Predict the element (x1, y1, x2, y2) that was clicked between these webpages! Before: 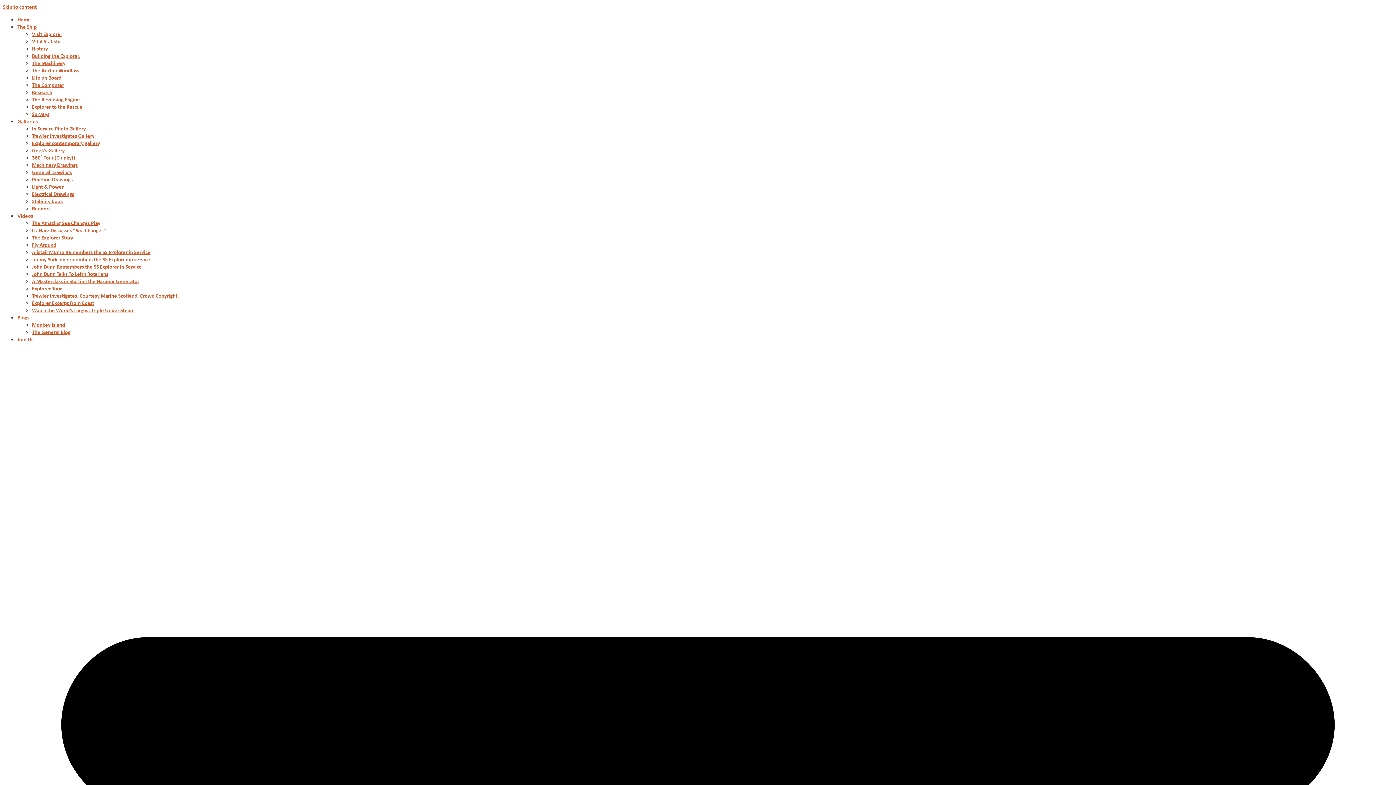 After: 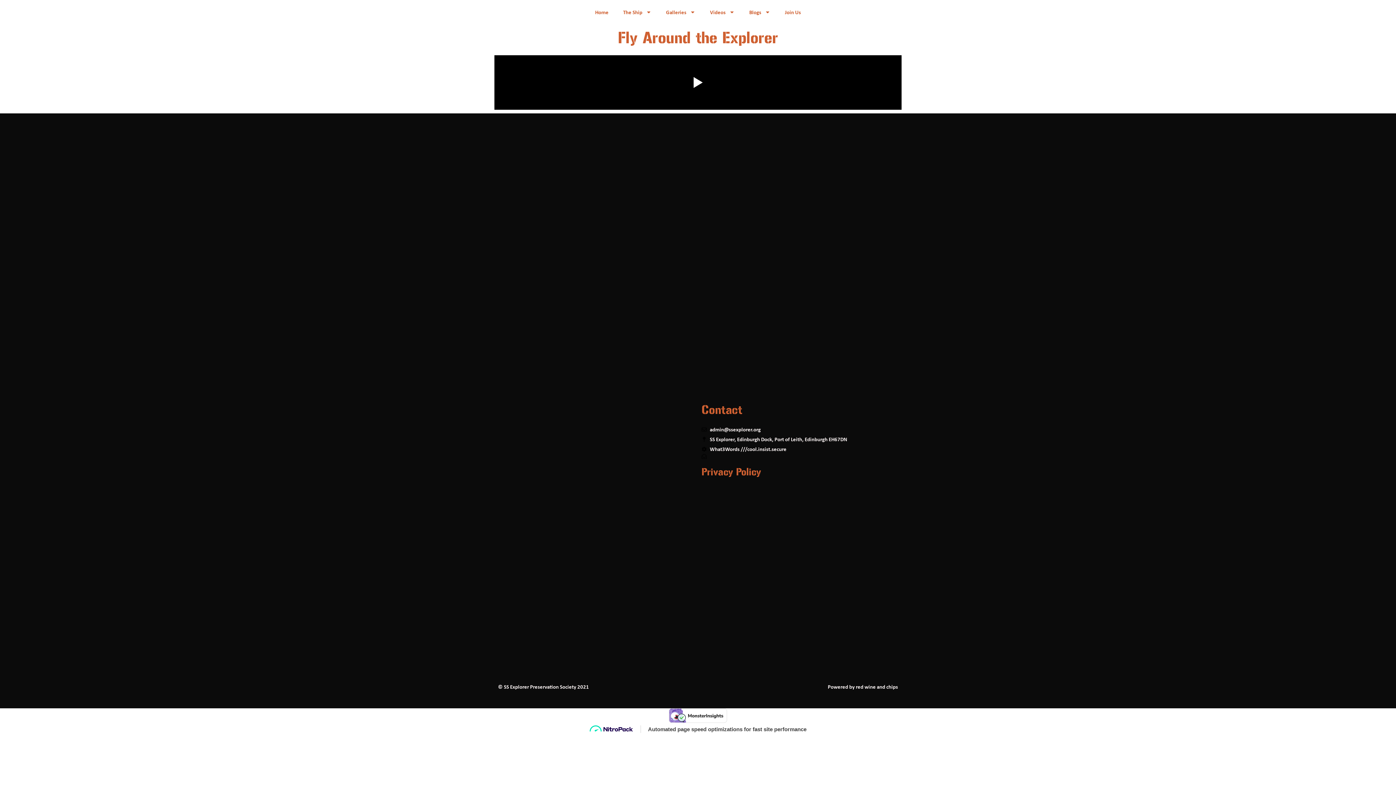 Action: label: Fly Around bbox: (32, 241, 56, 248)